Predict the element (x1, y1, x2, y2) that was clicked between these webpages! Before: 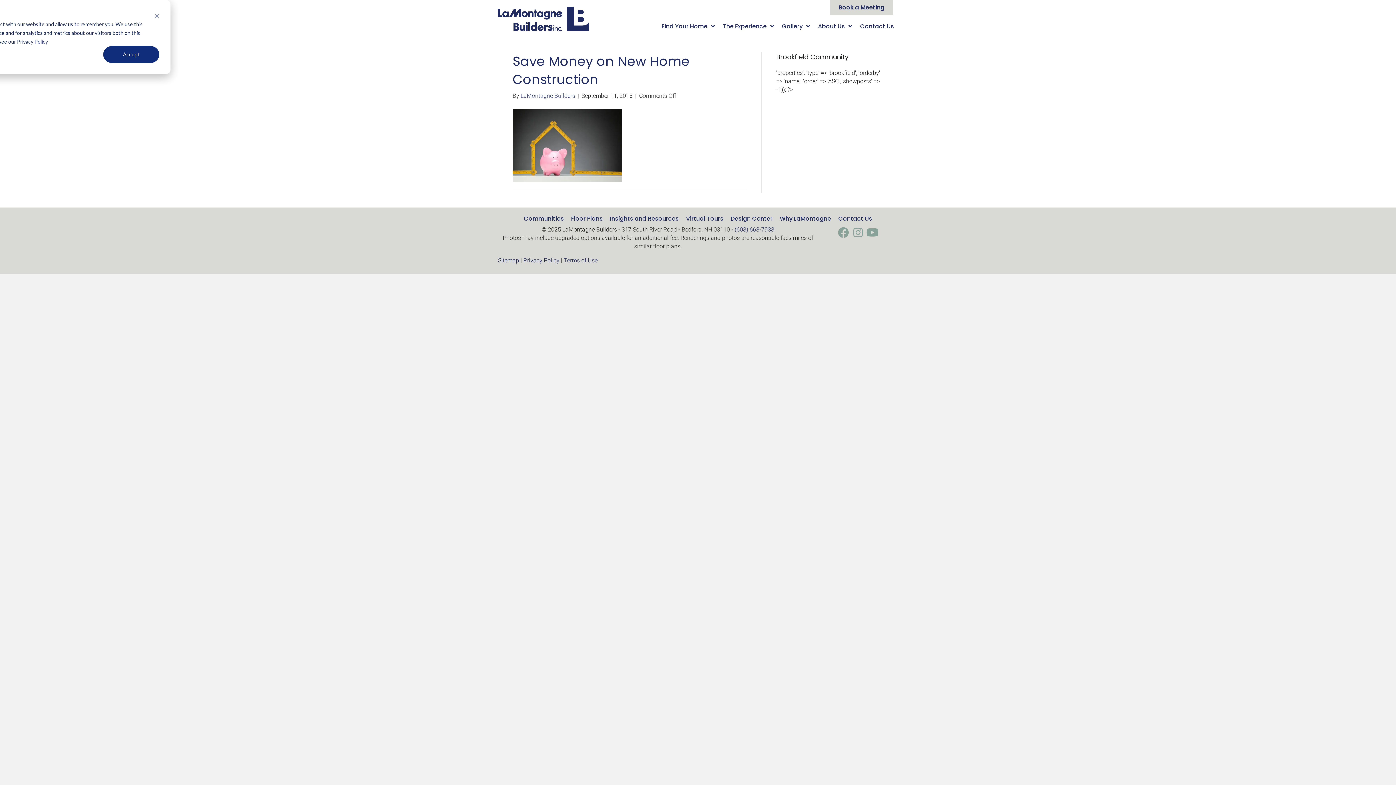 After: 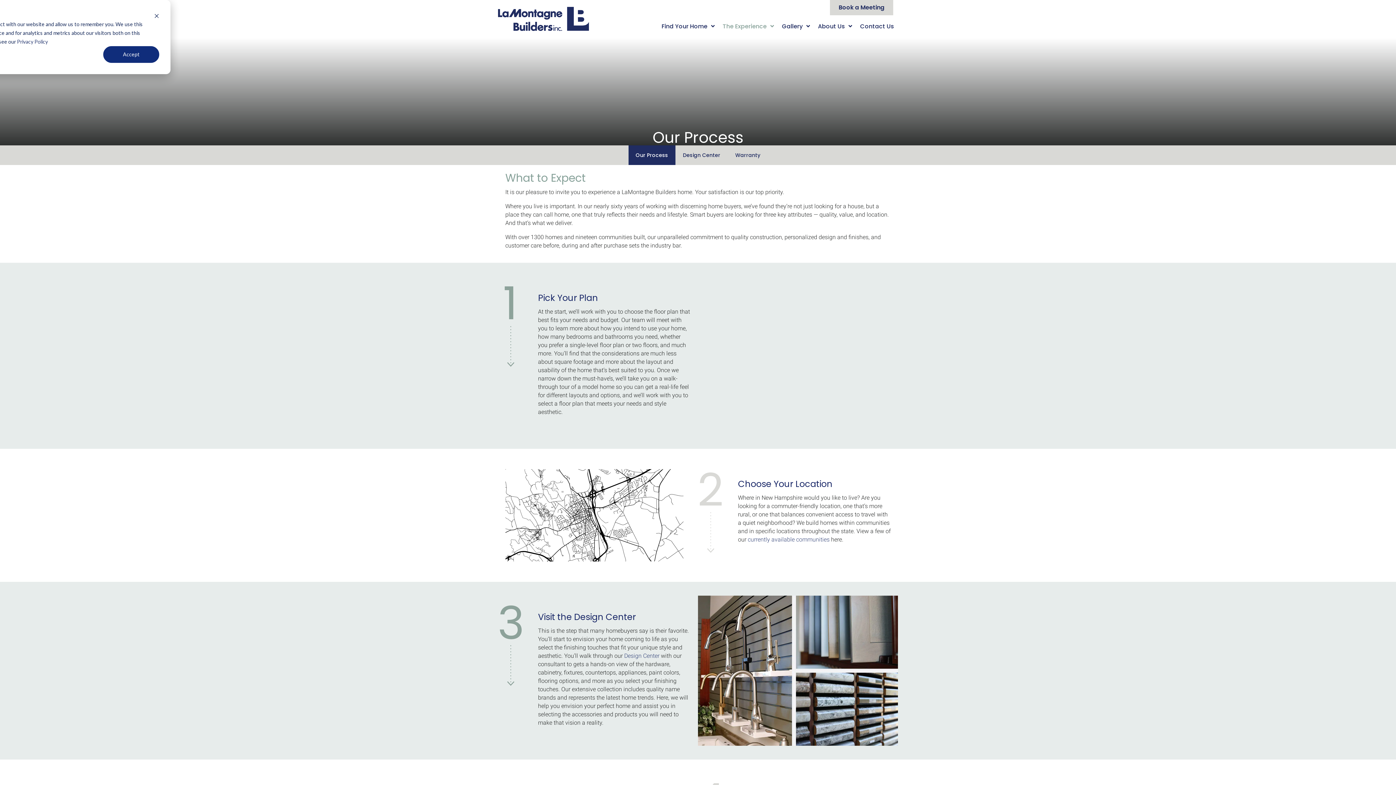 Action: label: The Experience bbox: (720, 17, 776, 36)